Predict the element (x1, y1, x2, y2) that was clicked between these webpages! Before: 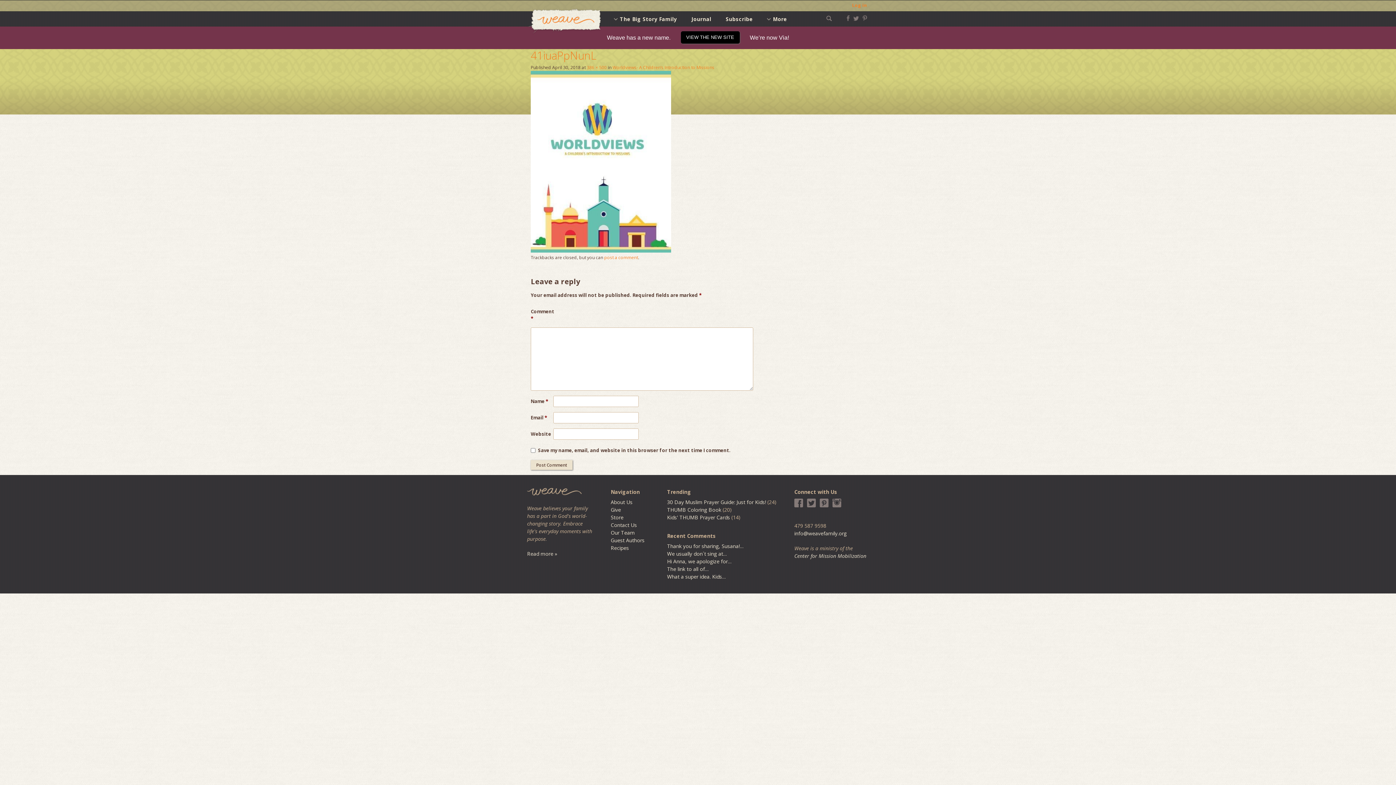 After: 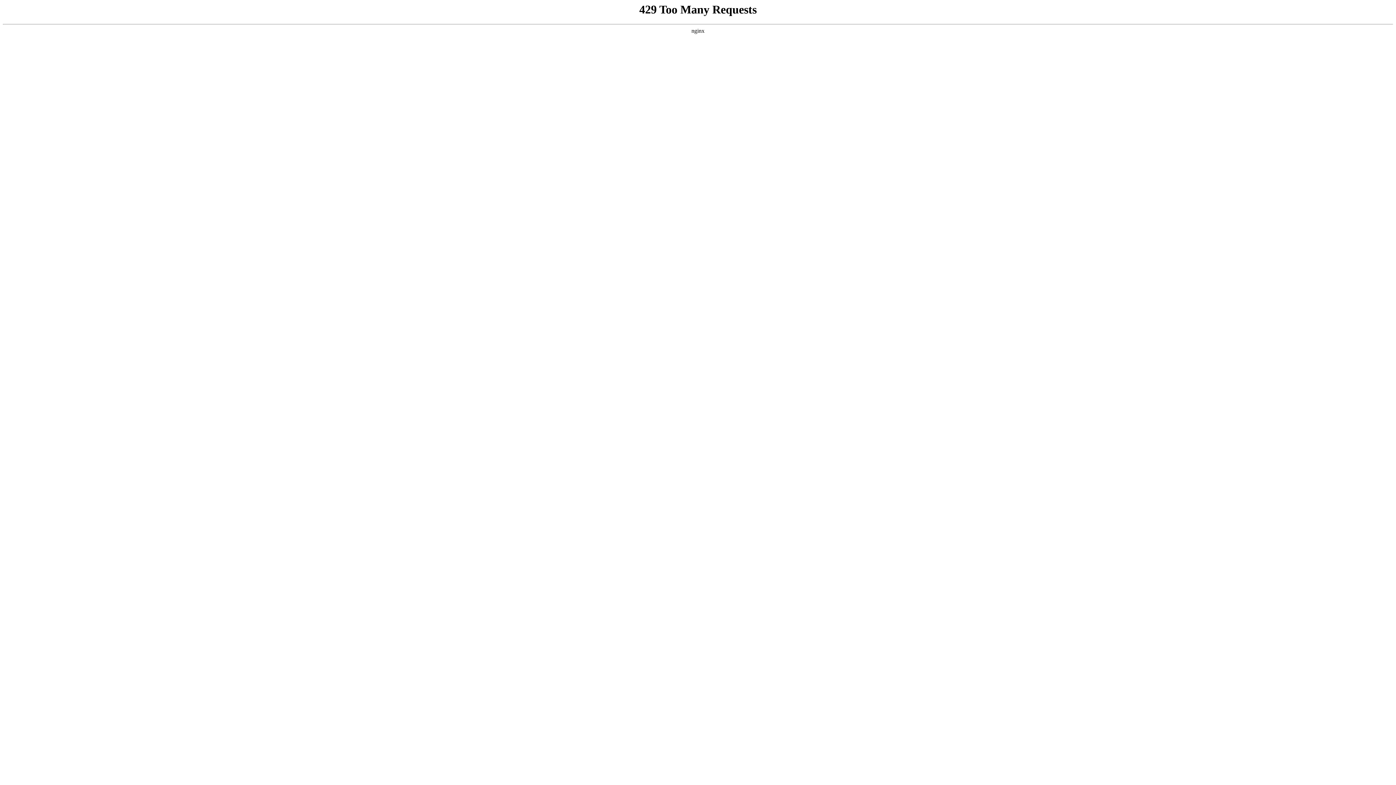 Action: bbox: (610, 529, 634, 536) label: Our Team